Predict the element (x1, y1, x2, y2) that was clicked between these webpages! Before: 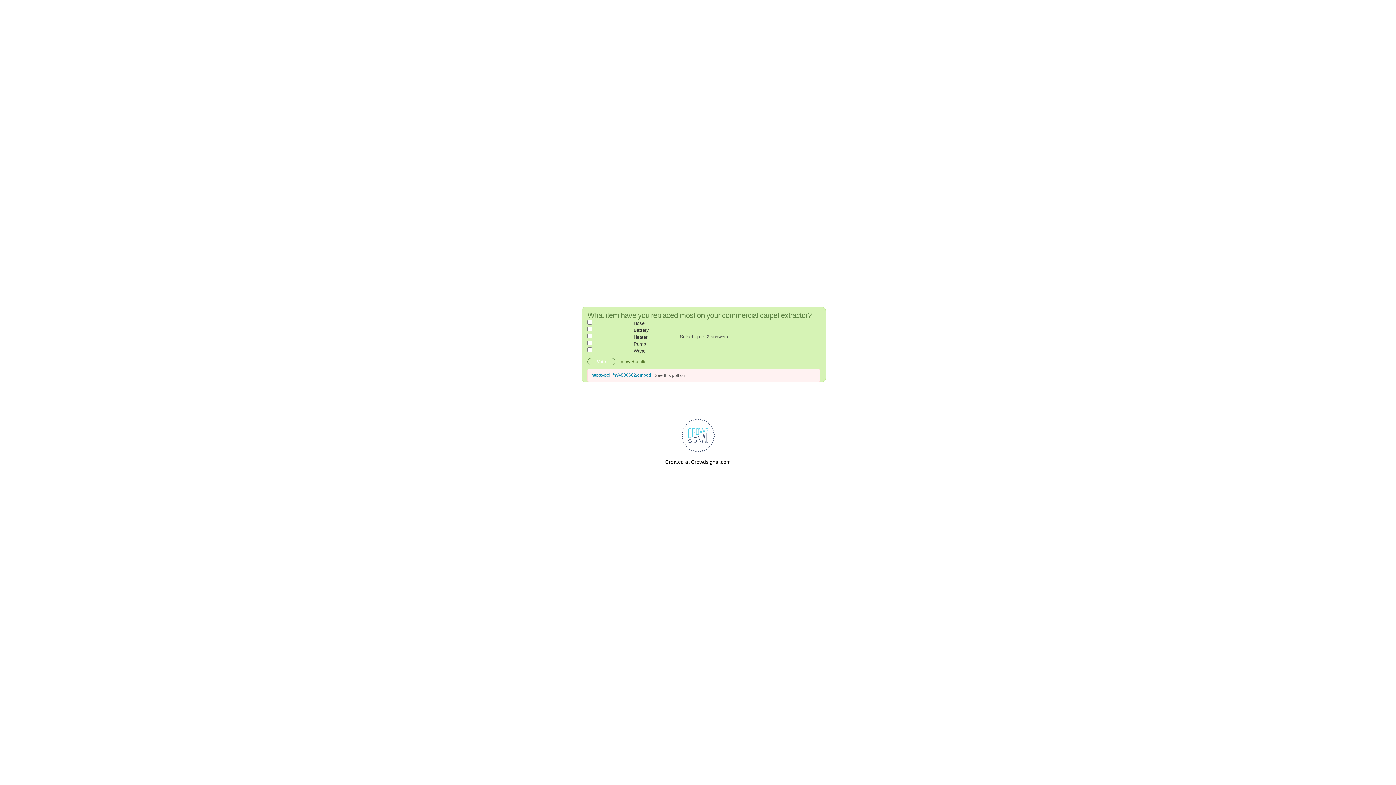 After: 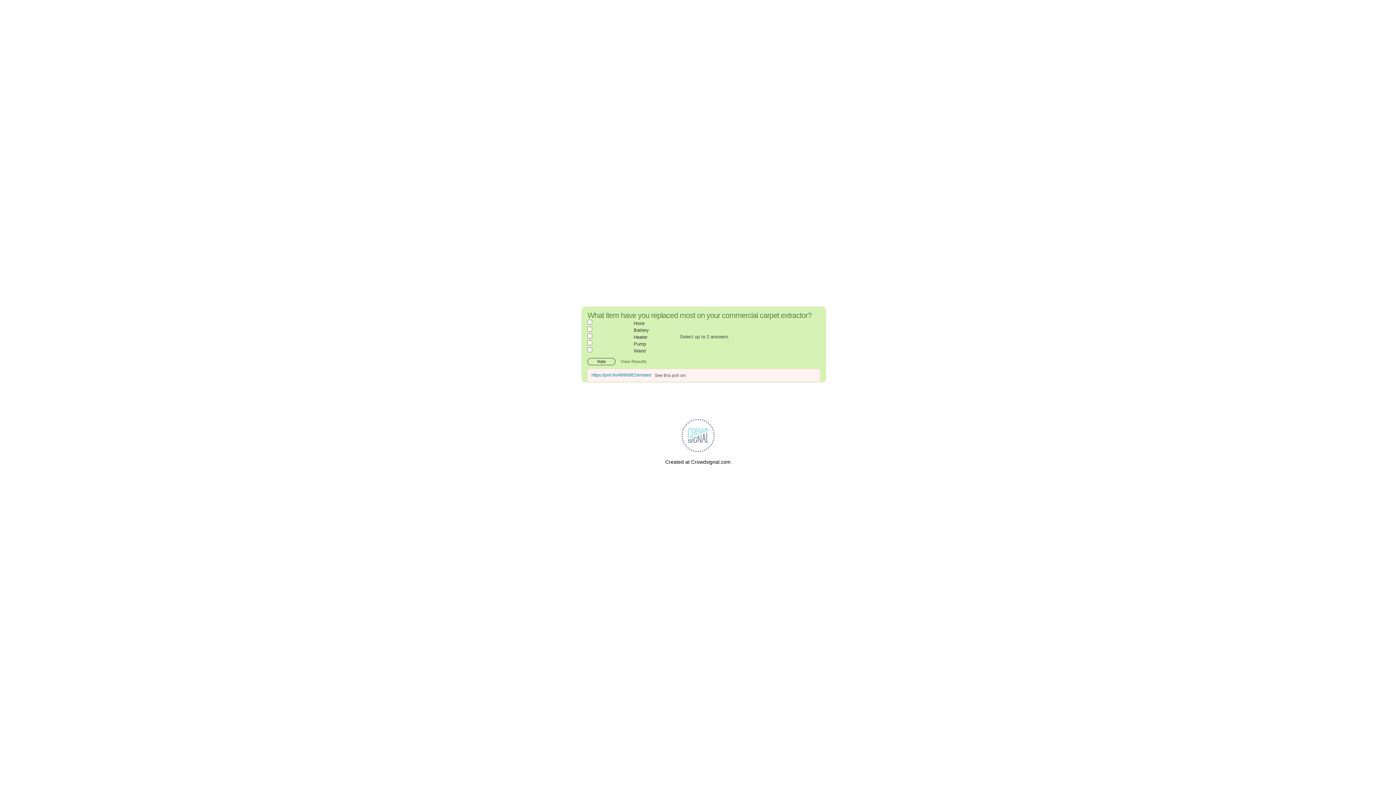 Action: label: Vote bbox: (587, 358, 615, 365)